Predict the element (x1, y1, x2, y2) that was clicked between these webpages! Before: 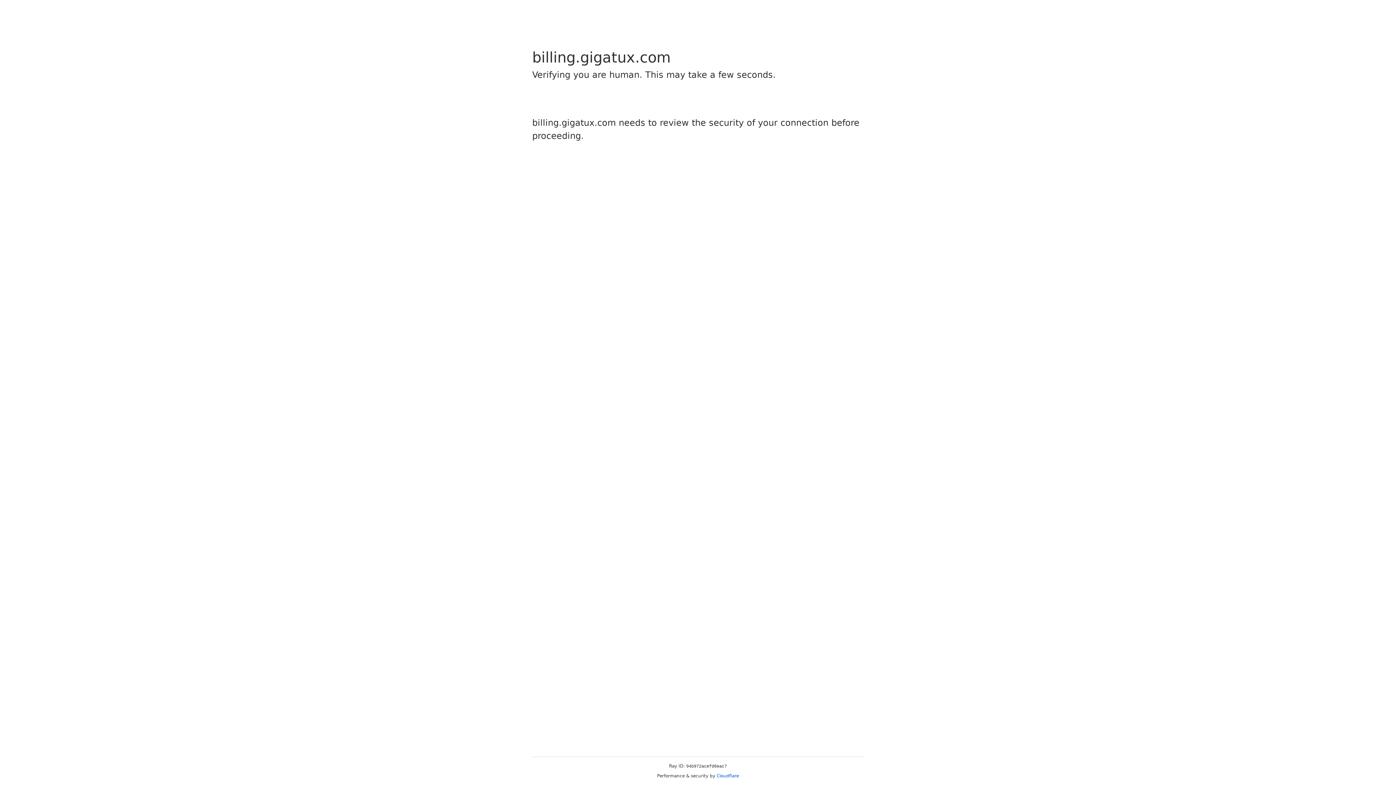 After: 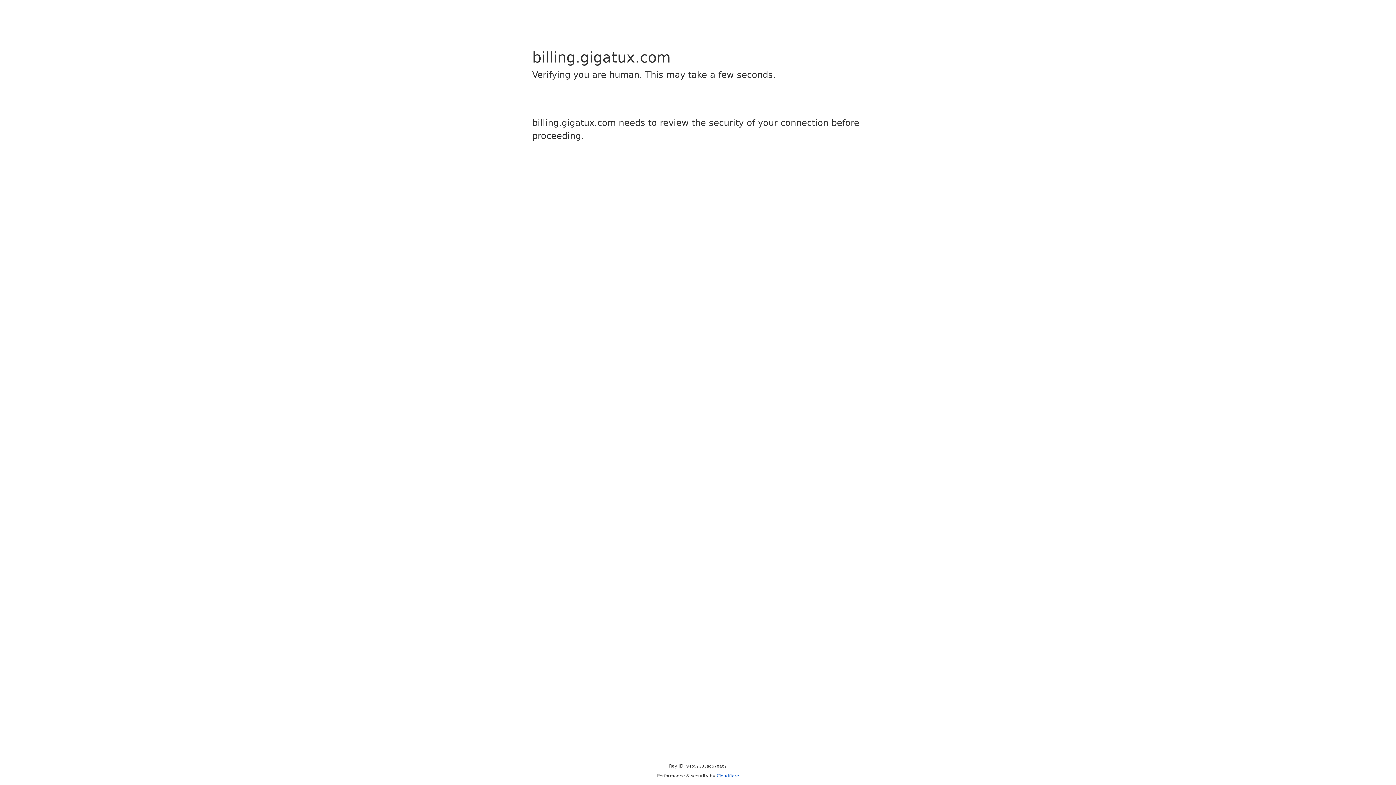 Action: label: Cloudflare bbox: (716, 773, 739, 778)